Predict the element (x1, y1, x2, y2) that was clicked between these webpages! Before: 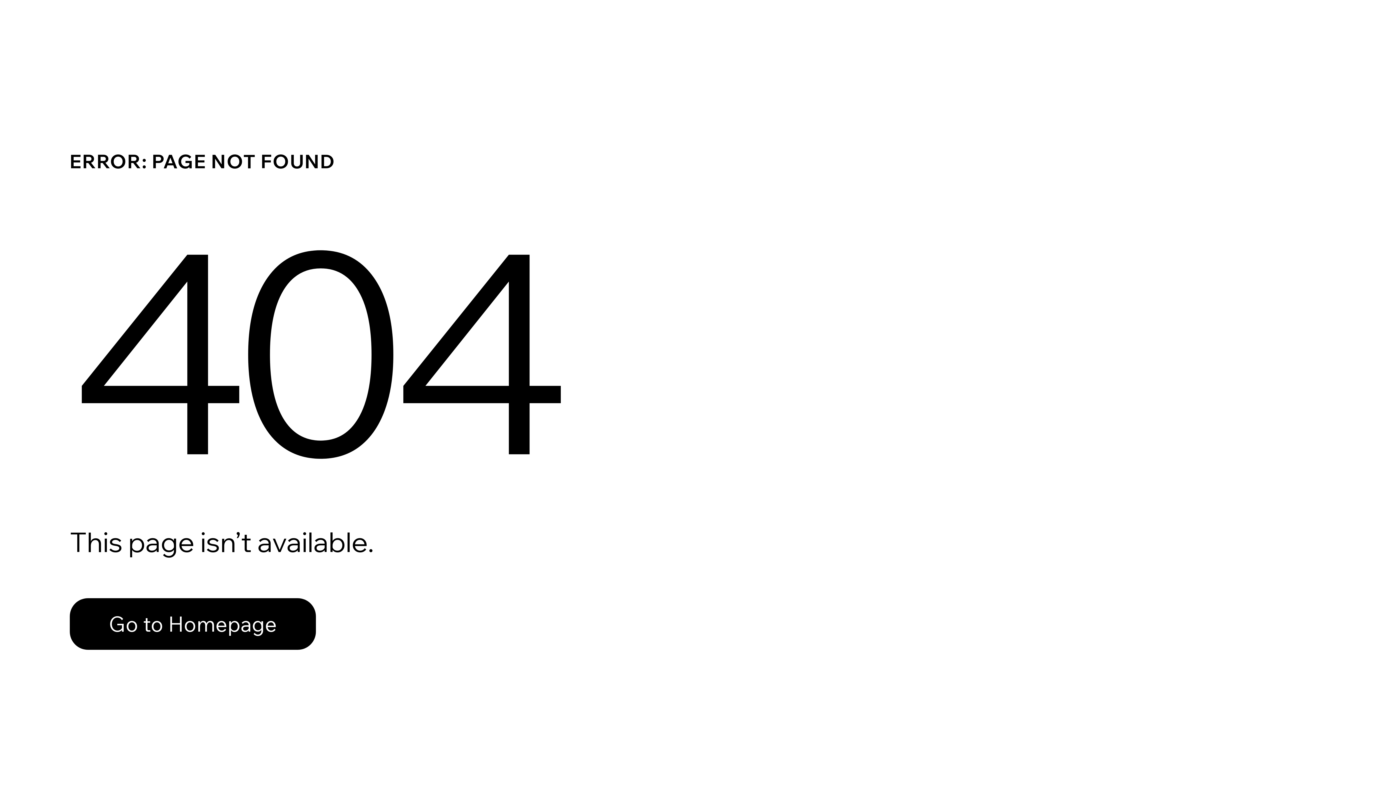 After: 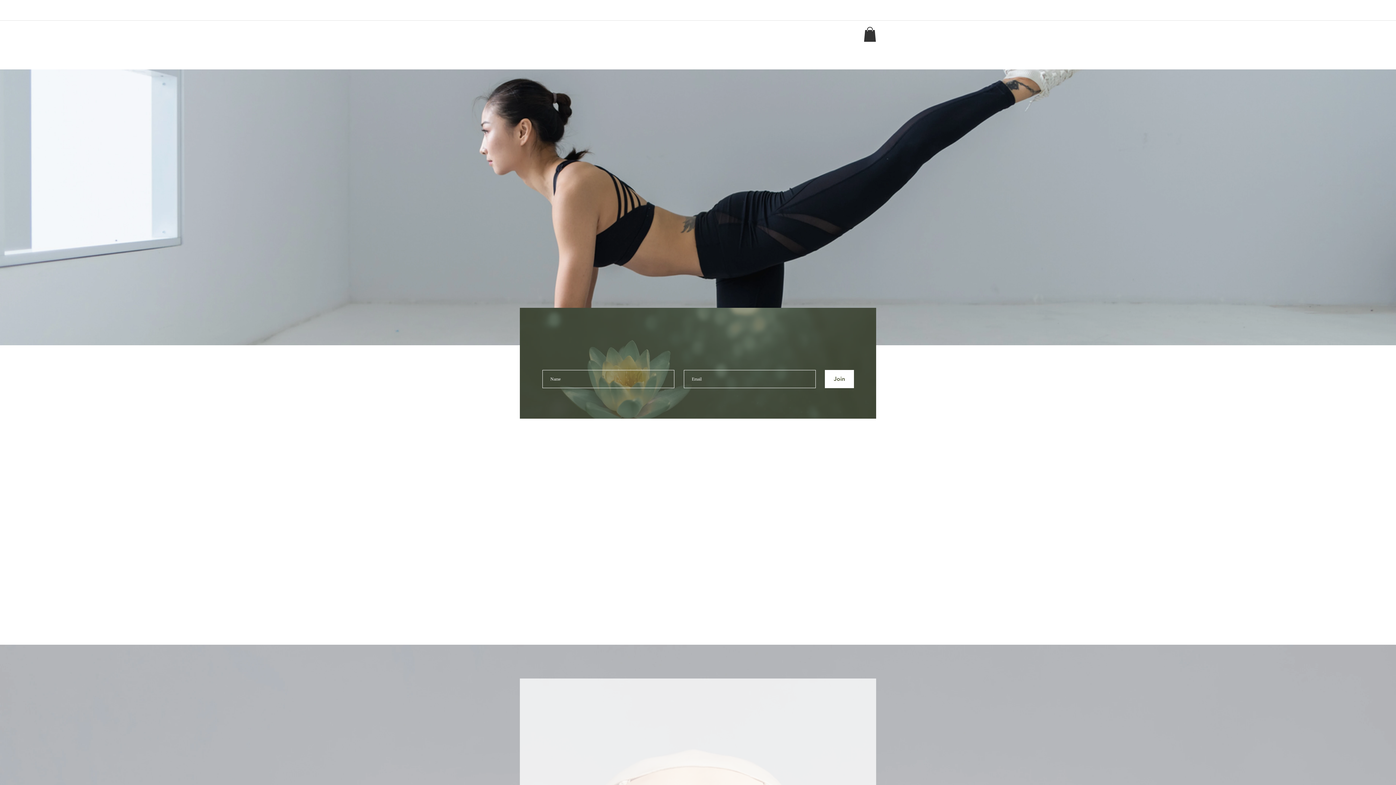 Action: label: Go to Homepage bbox: (69, 598, 316, 650)